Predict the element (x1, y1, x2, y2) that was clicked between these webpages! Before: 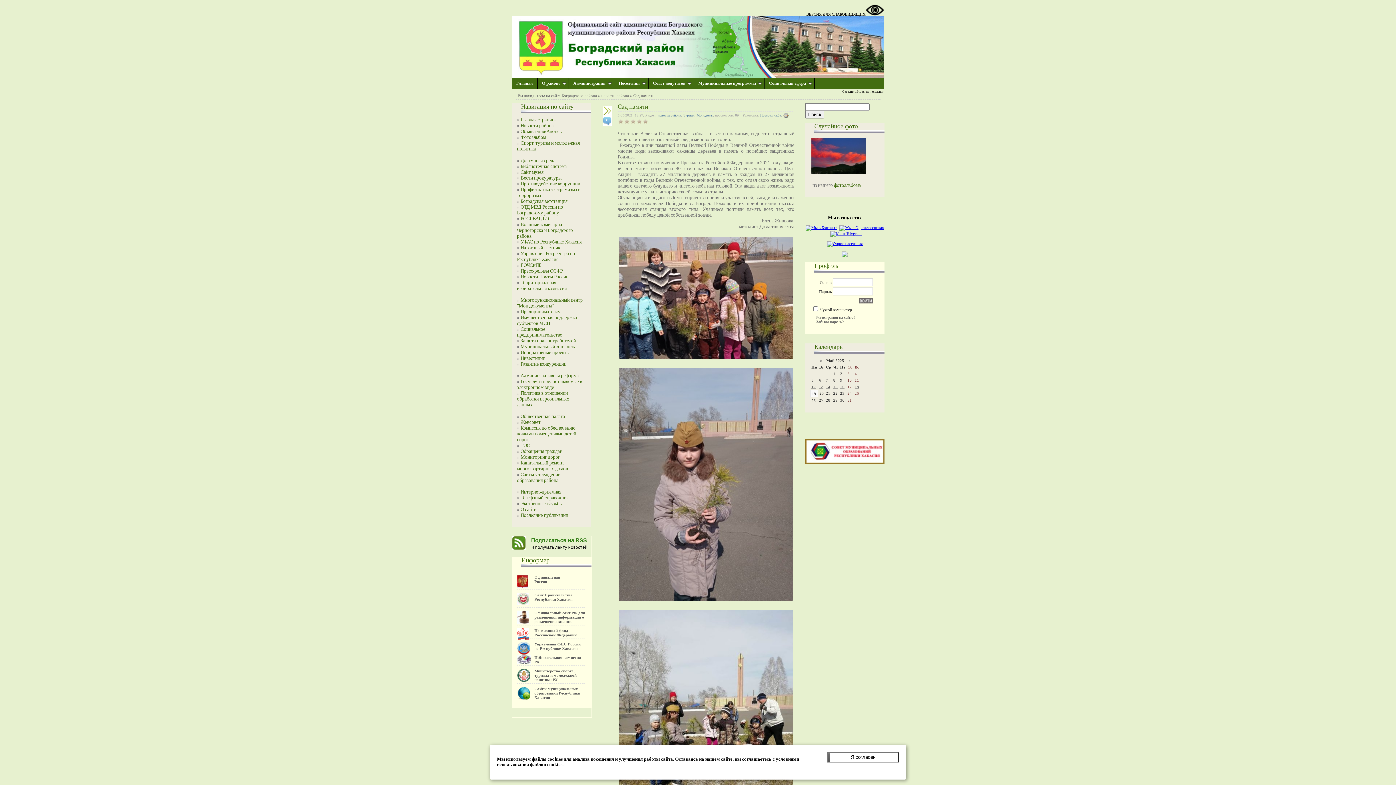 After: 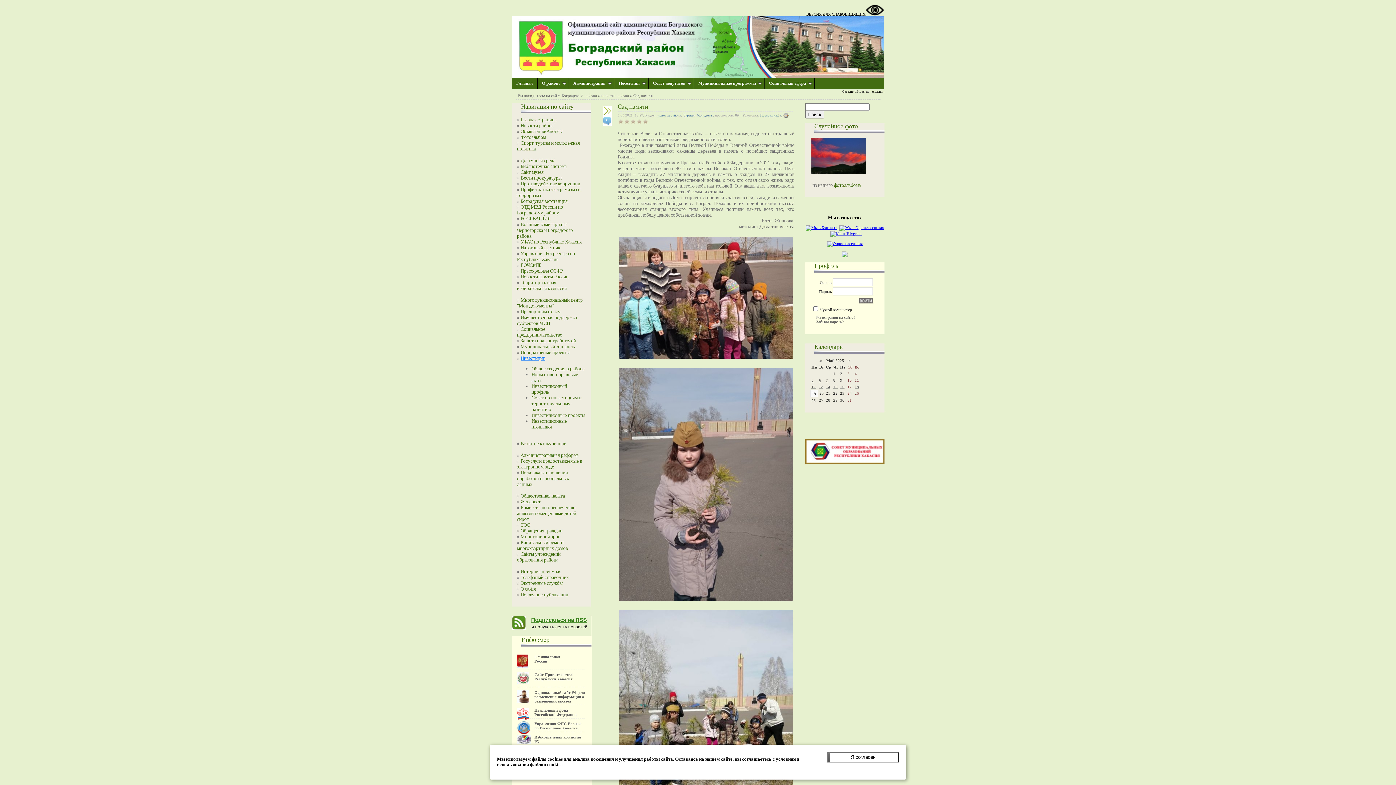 Action: label: Инвестиции bbox: (520, 355, 545, 361)